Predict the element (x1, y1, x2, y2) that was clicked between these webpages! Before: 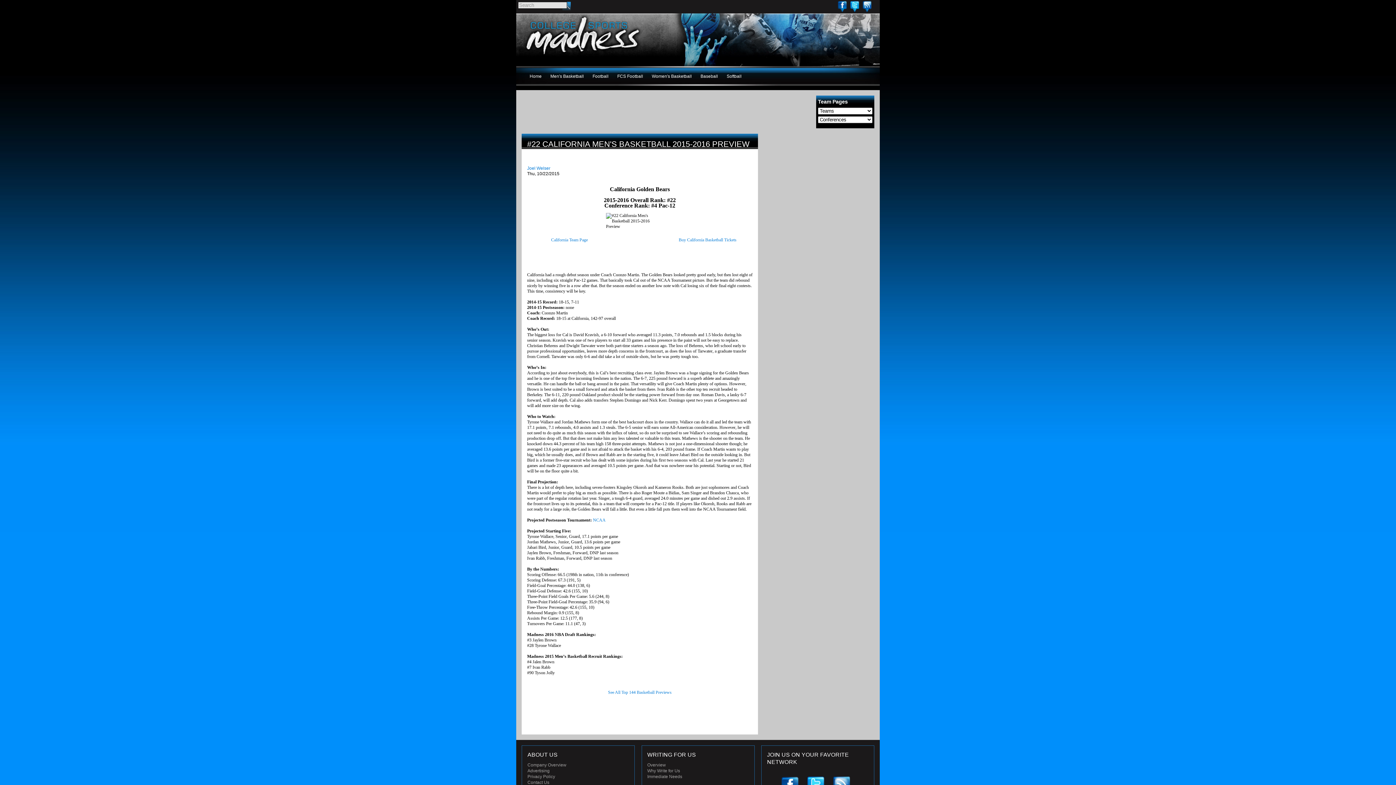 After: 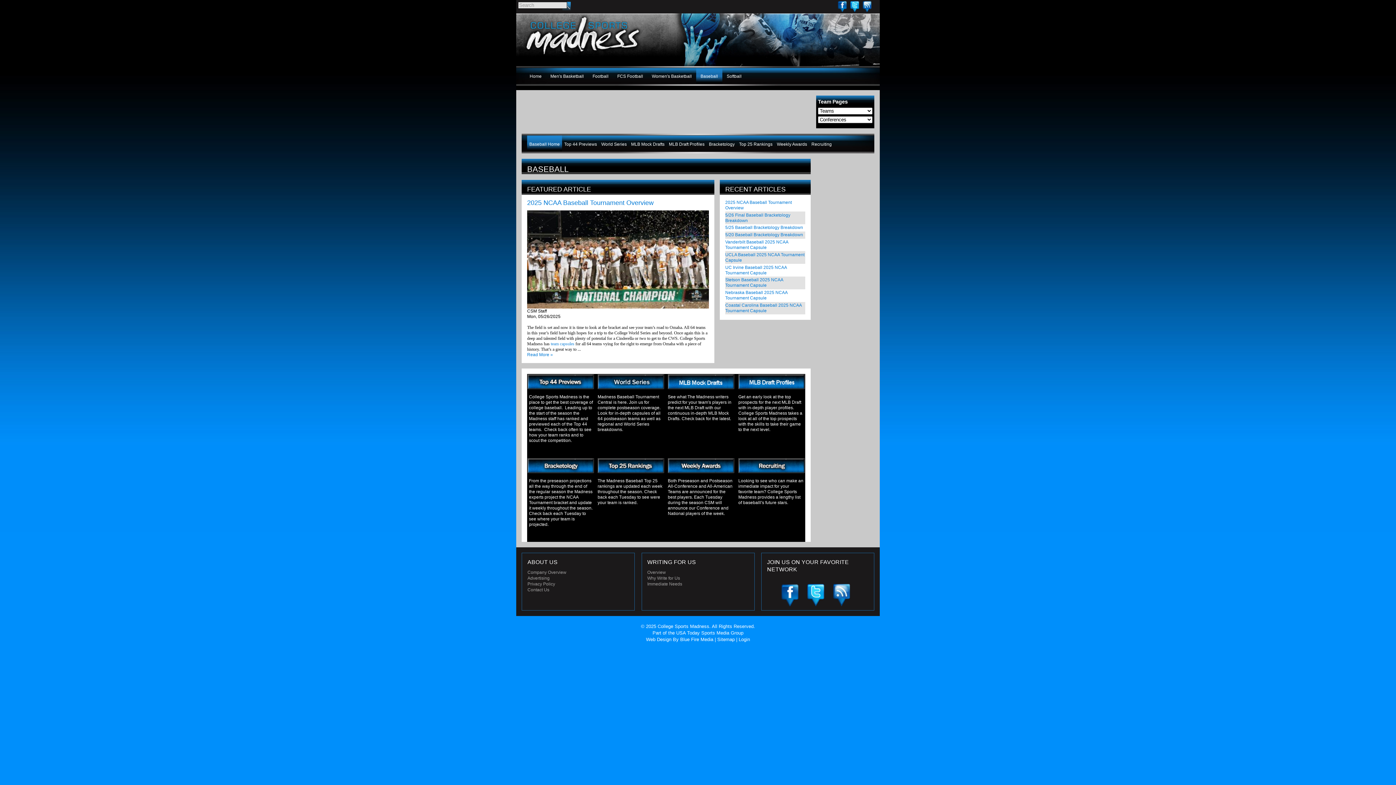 Action: label: Baseball bbox: (696, 68, 722, 84)